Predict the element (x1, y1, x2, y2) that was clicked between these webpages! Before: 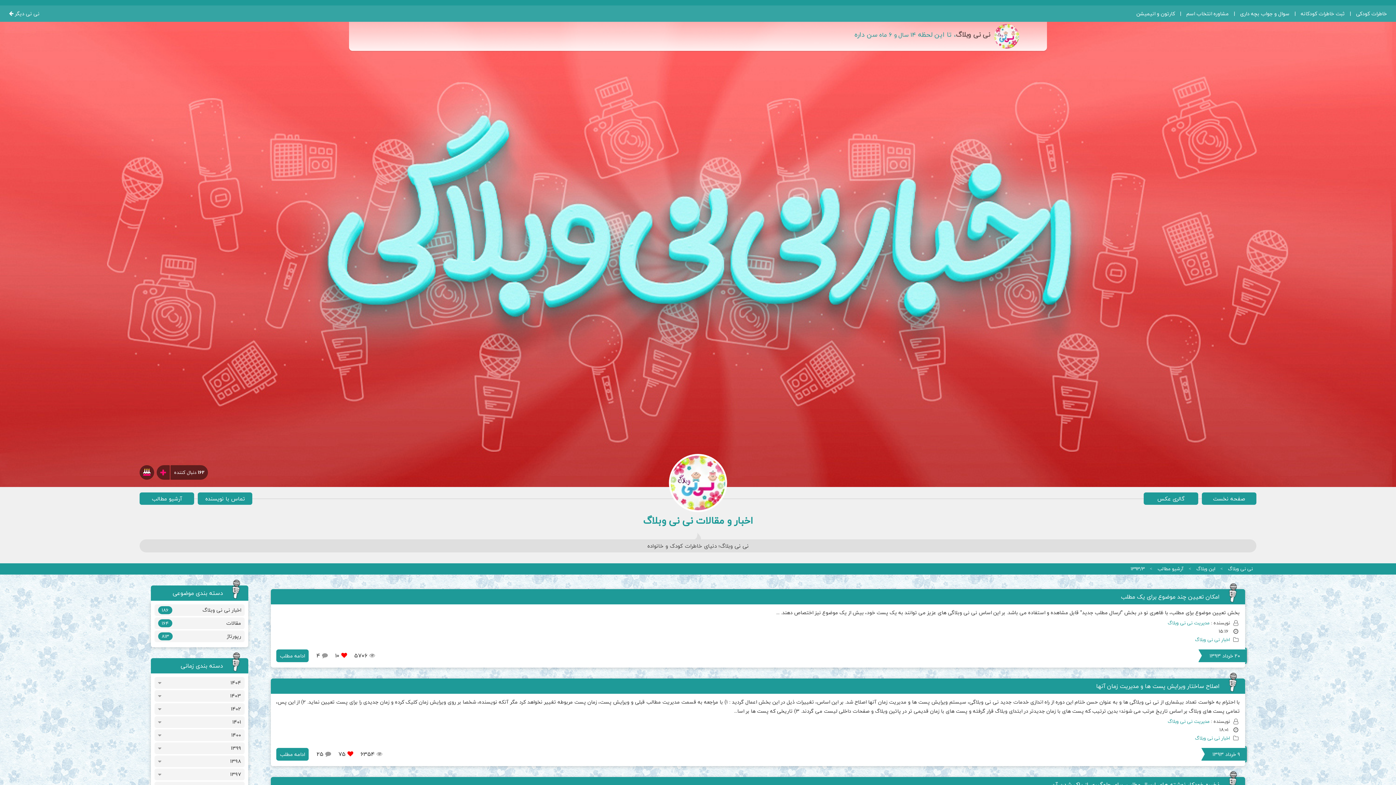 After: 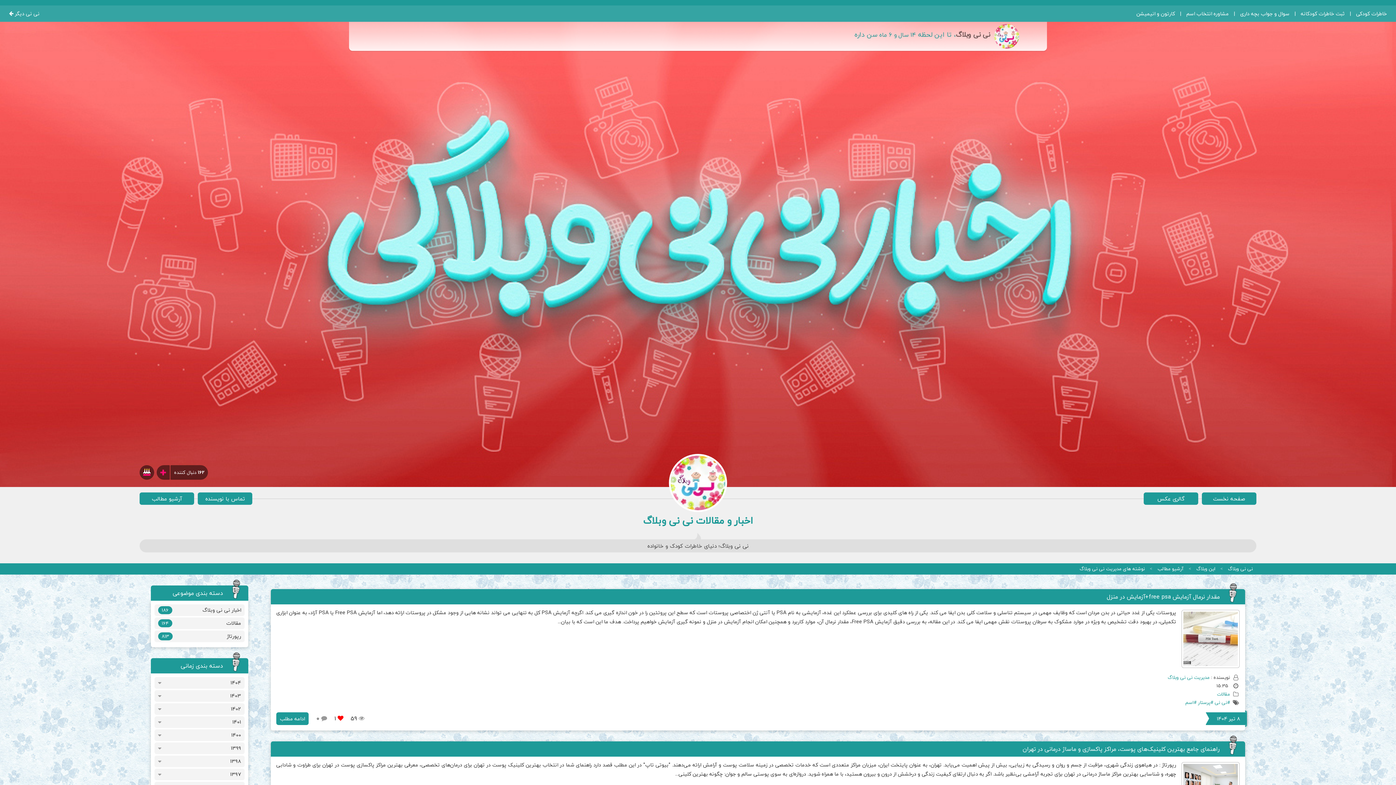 Action: bbox: (1168, 717, 1209, 725) label: مدیریت نی نی وبلاگ